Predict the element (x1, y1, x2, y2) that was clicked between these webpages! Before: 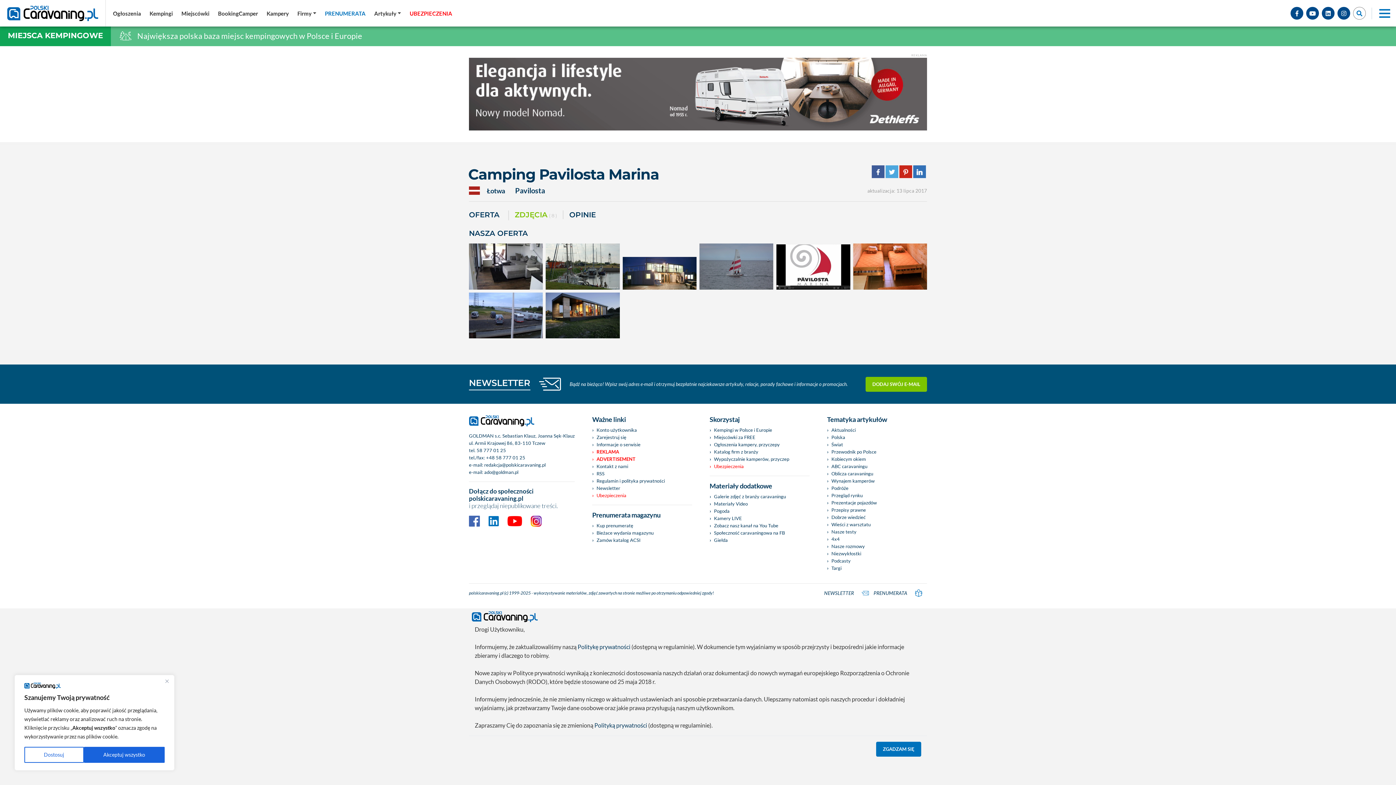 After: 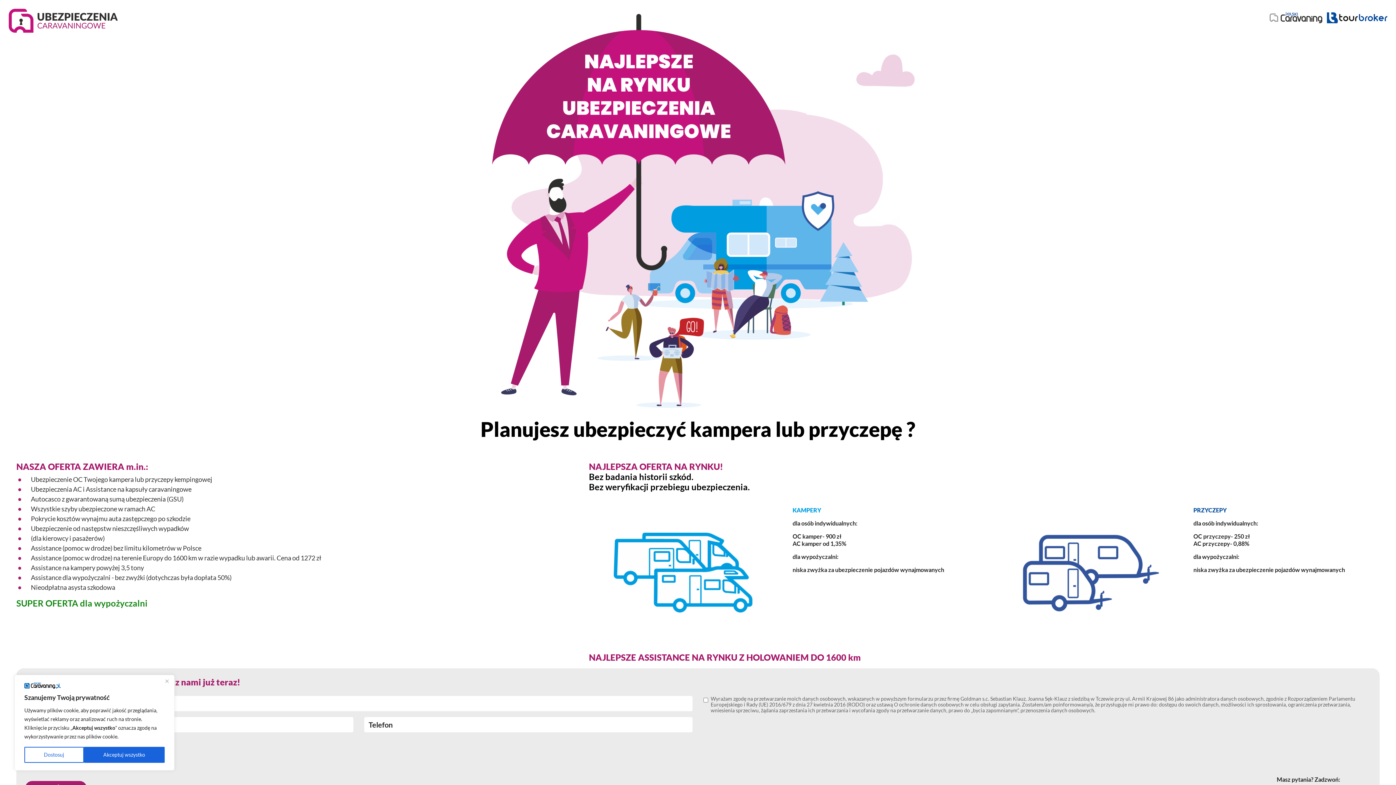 Action: label: UBEZPIECZENIA bbox: (405, 8, 456, 17)